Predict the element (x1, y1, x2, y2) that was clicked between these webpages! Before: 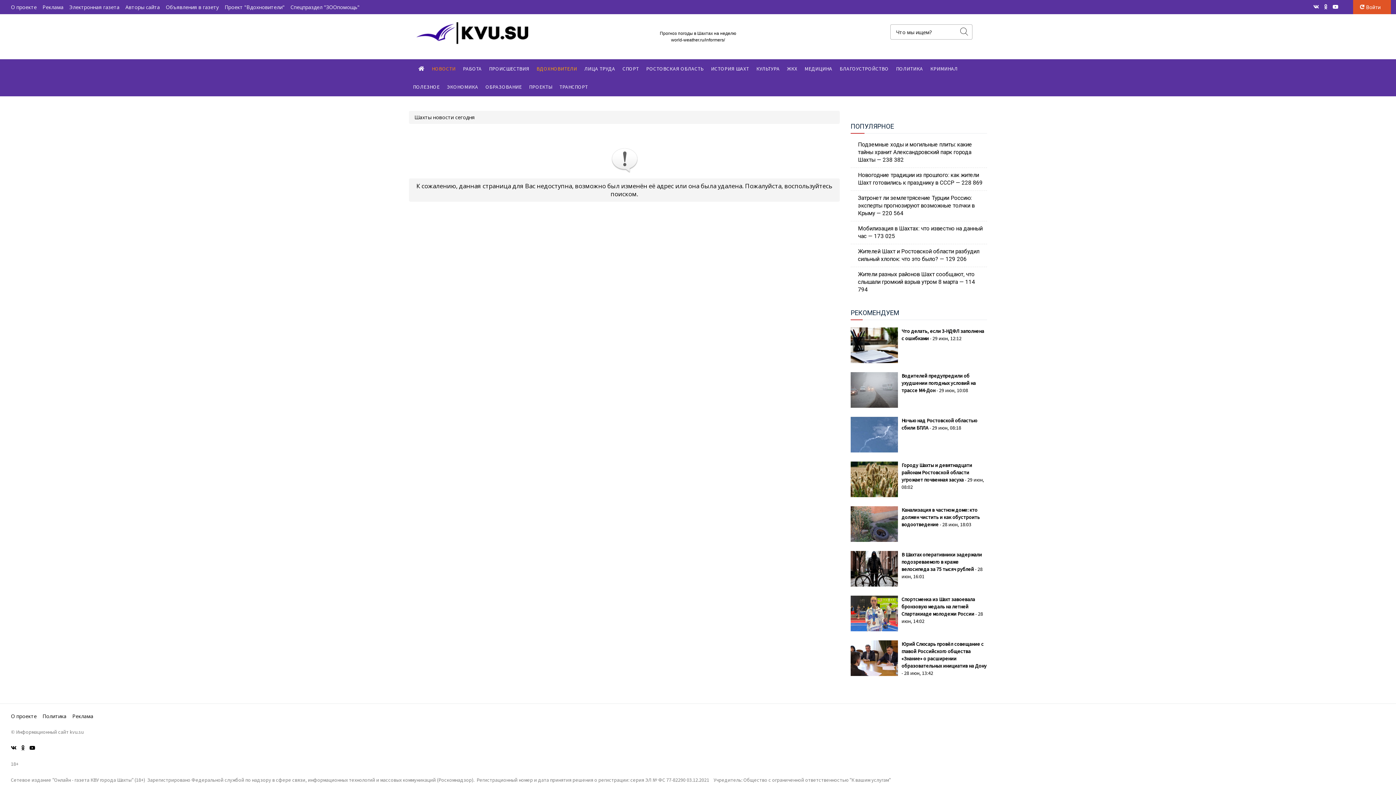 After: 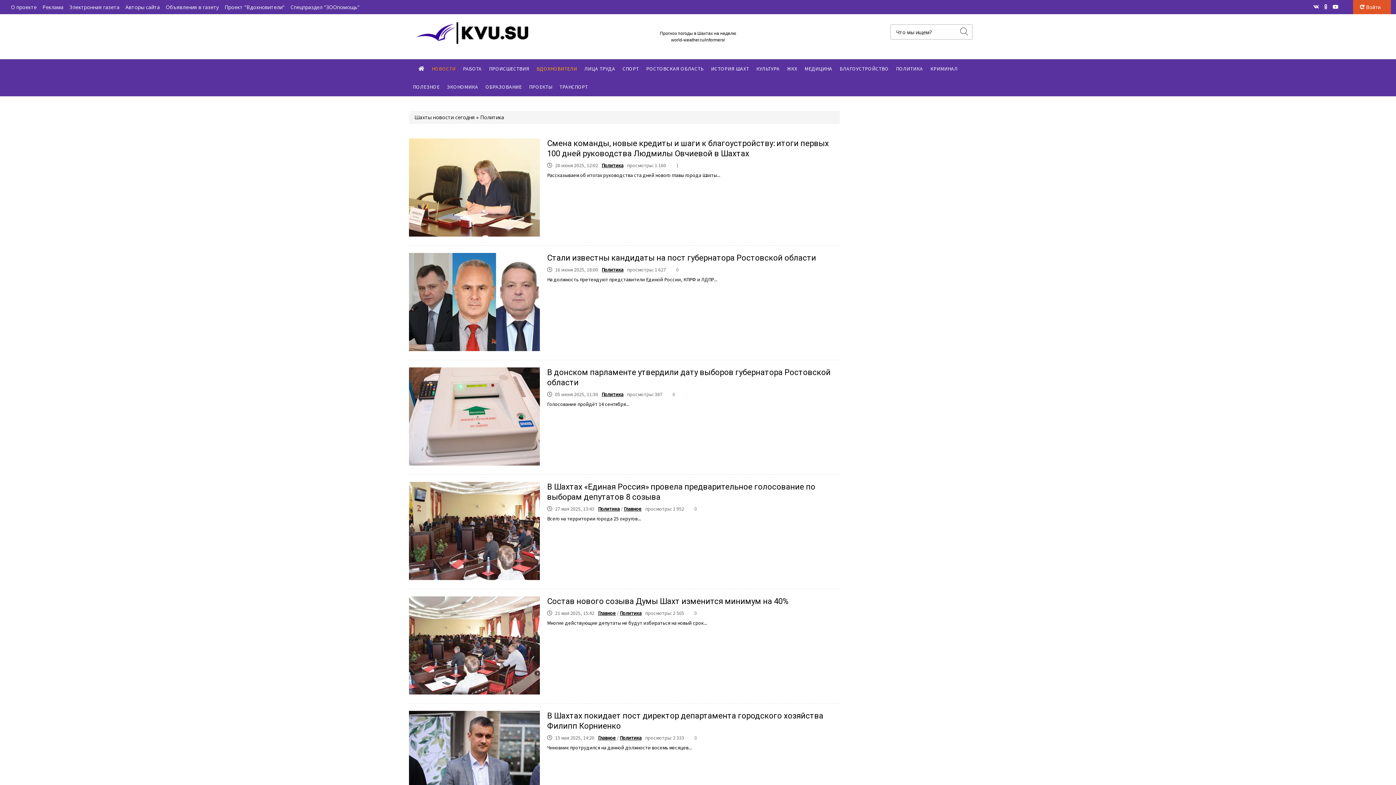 Action: label: ПОЛИТИКА bbox: (892, 59, 926, 77)